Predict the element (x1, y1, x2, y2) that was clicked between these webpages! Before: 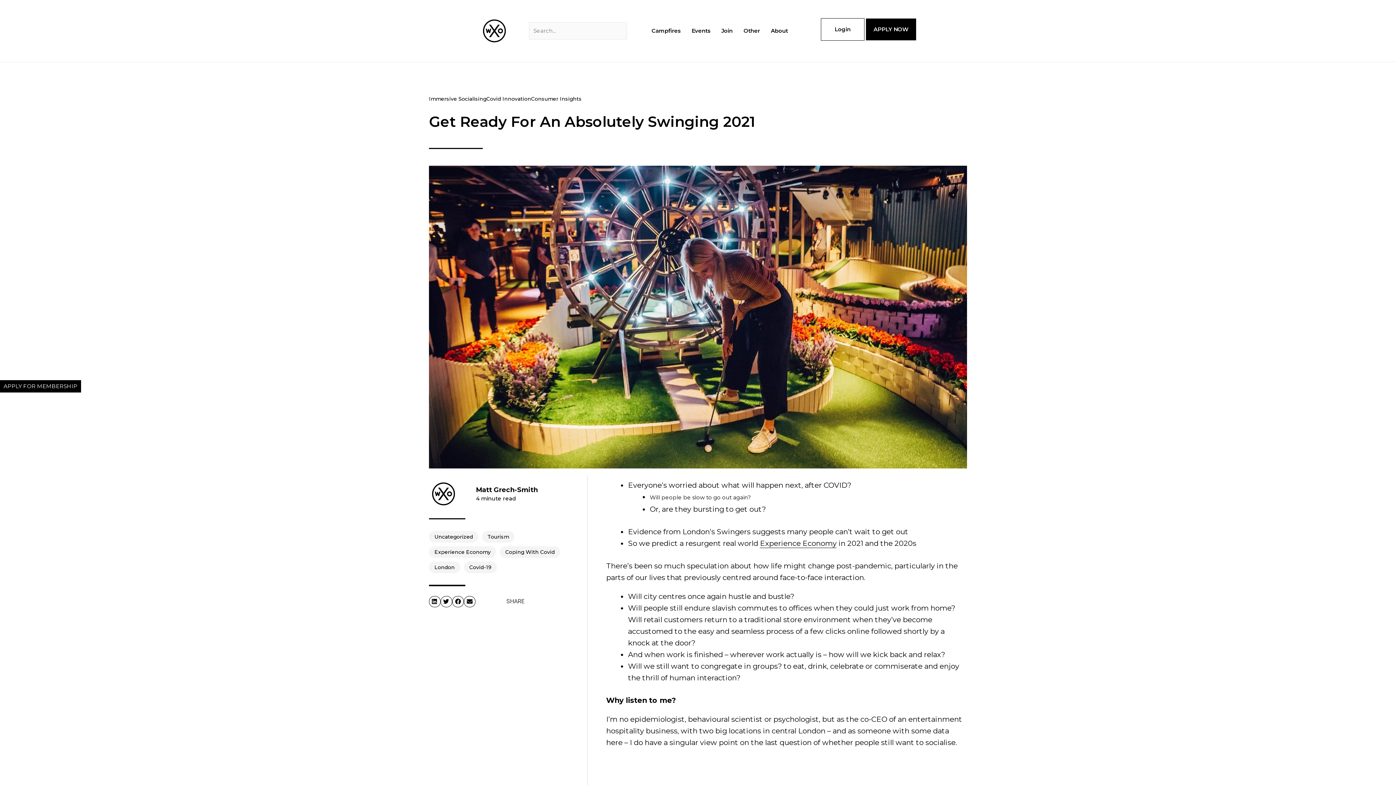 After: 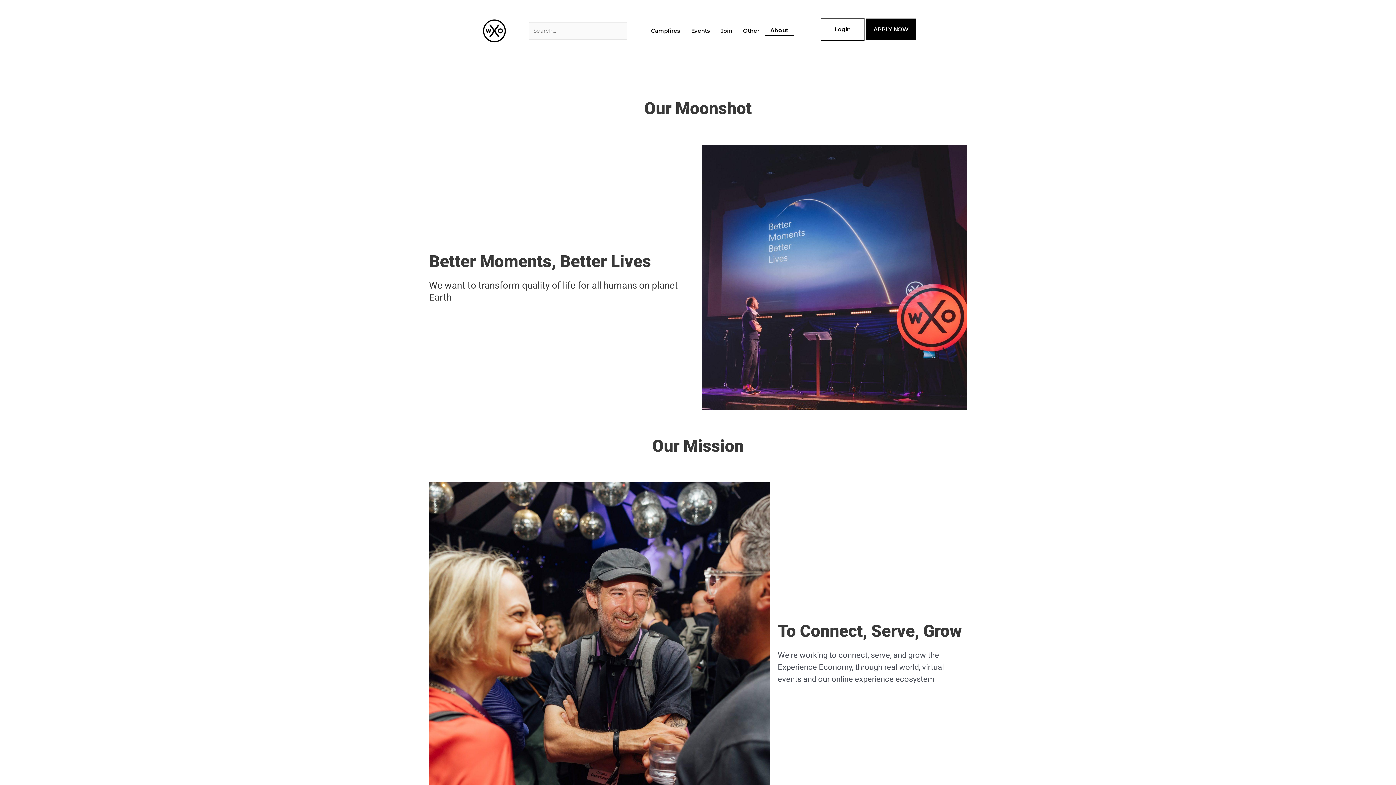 Action: bbox: (765, 26, 793, 35) label: About